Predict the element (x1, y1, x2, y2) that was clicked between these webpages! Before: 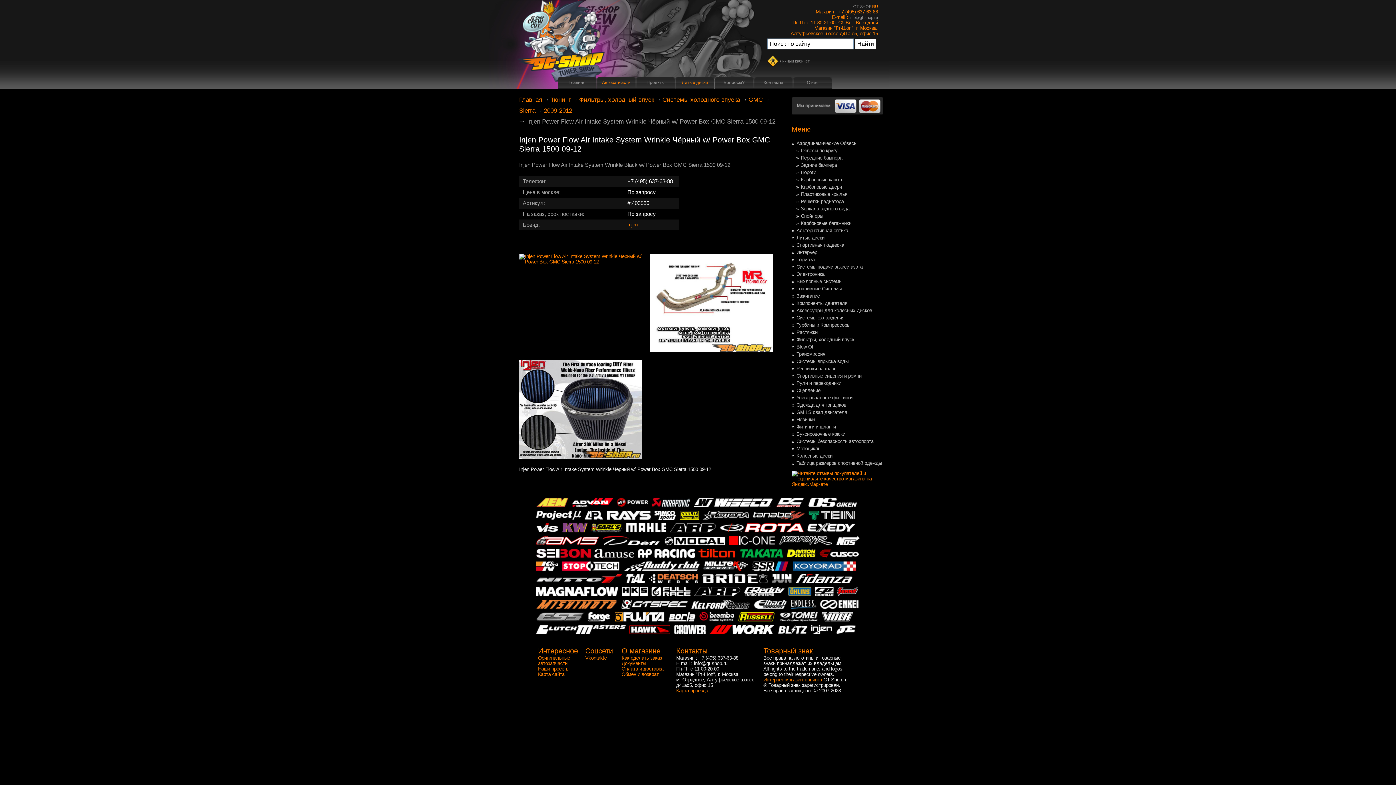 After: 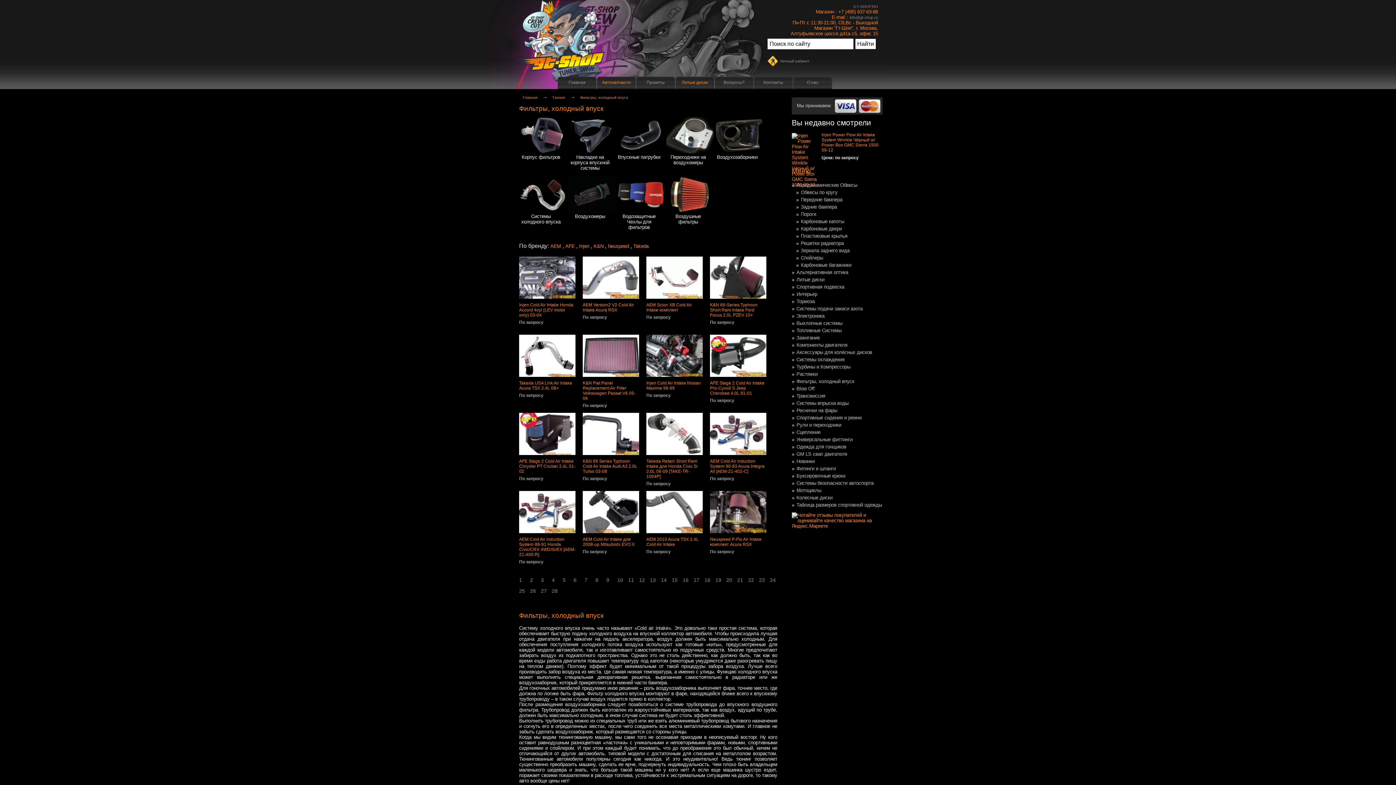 Action: label: Фильтры, холодный впуск bbox: (579, 94, 654, 105)